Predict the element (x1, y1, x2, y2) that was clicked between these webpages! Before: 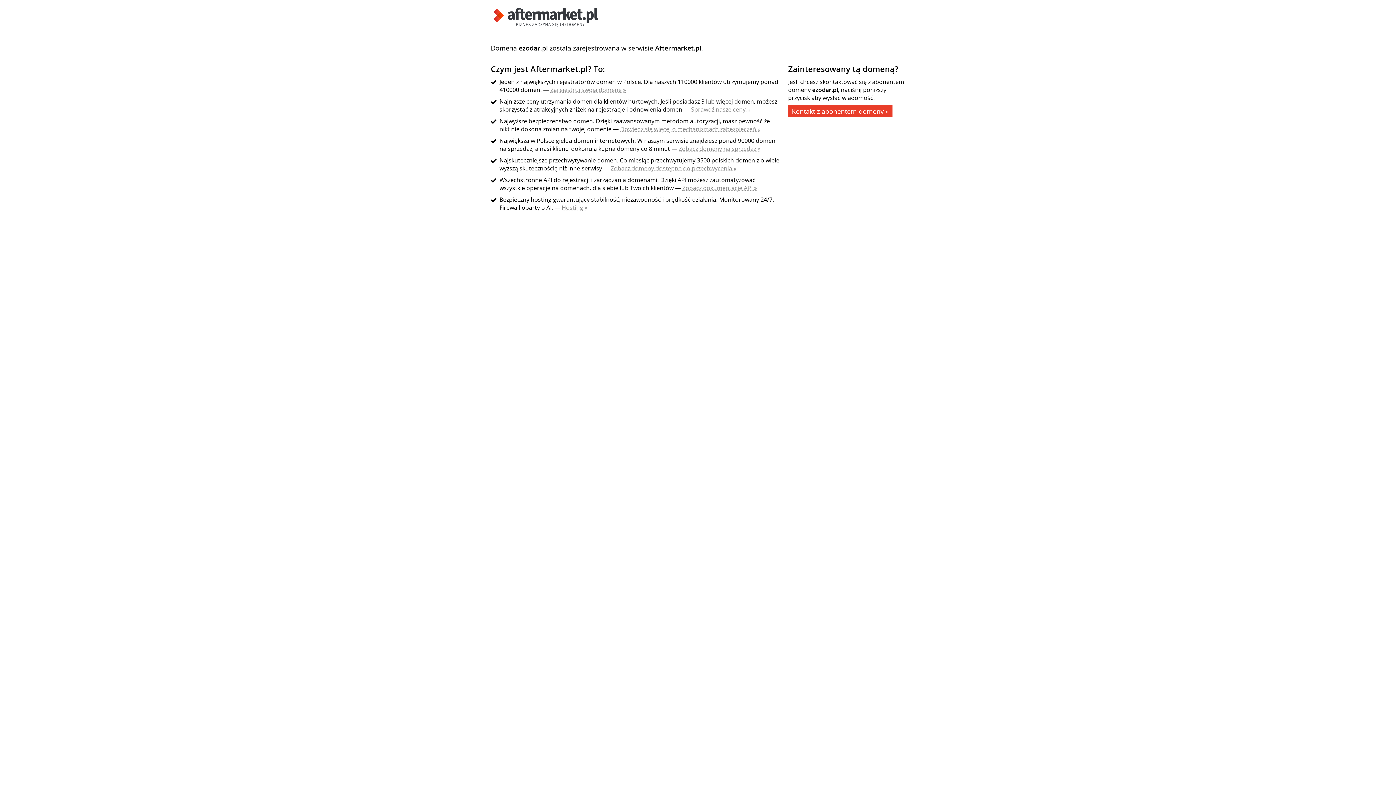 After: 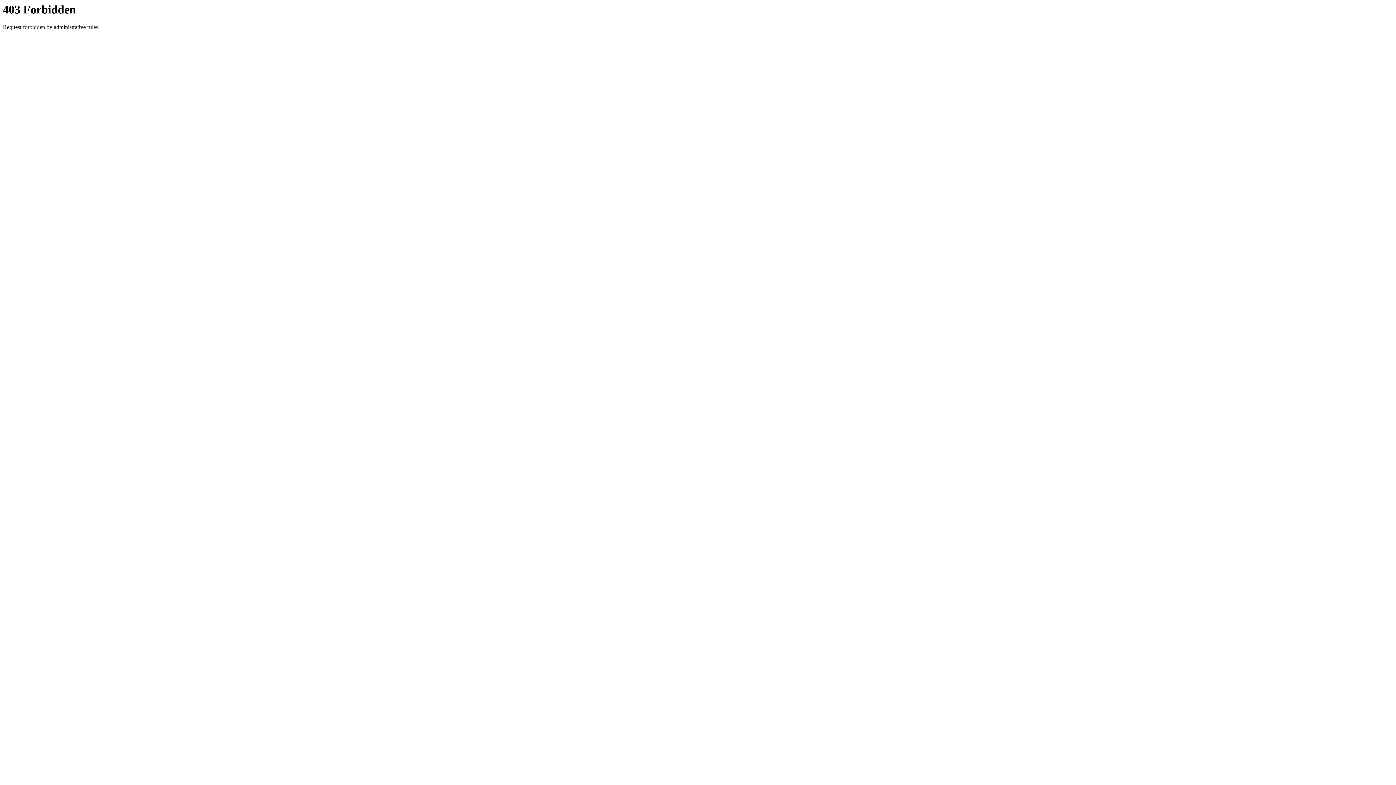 Action: bbox: (678, 144, 760, 152) label: Zobacz domeny na sprzedaż »